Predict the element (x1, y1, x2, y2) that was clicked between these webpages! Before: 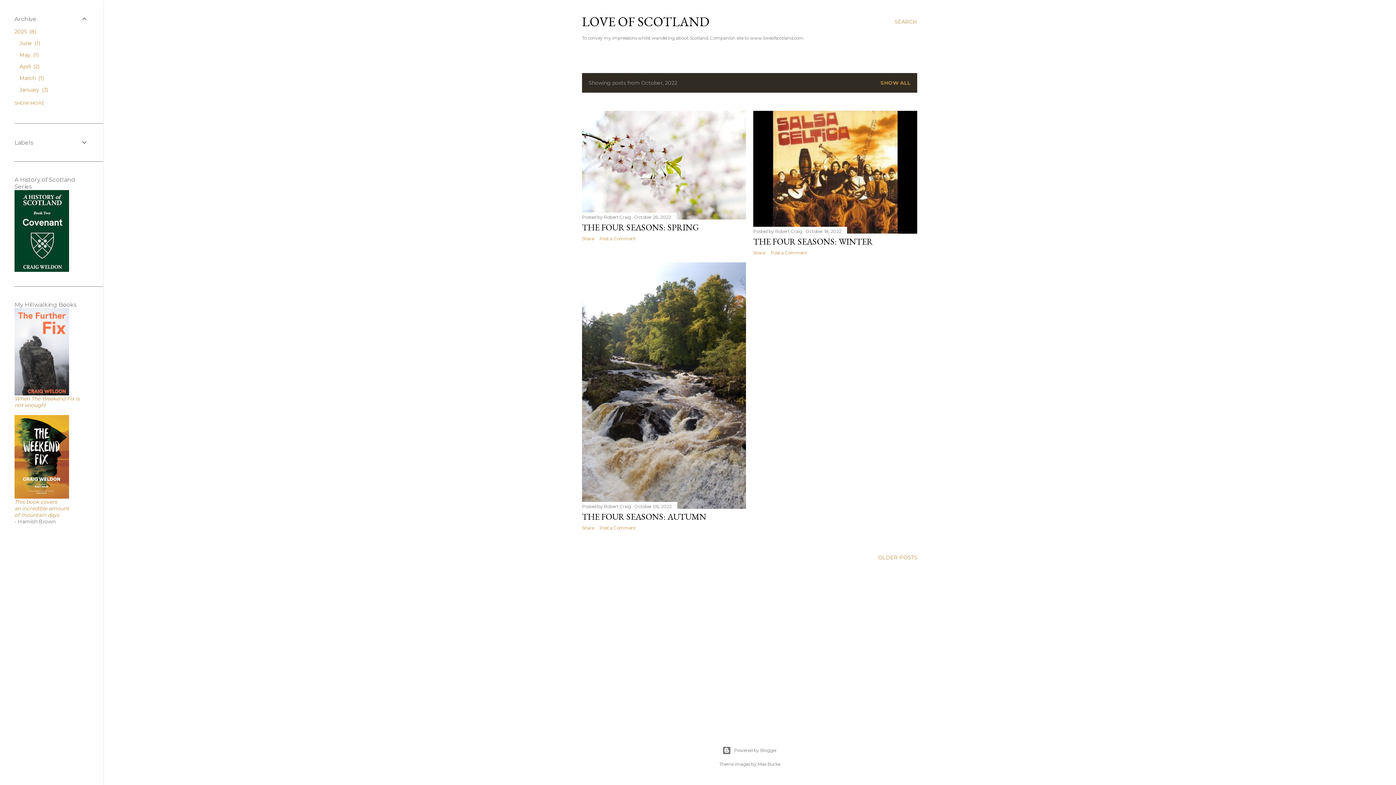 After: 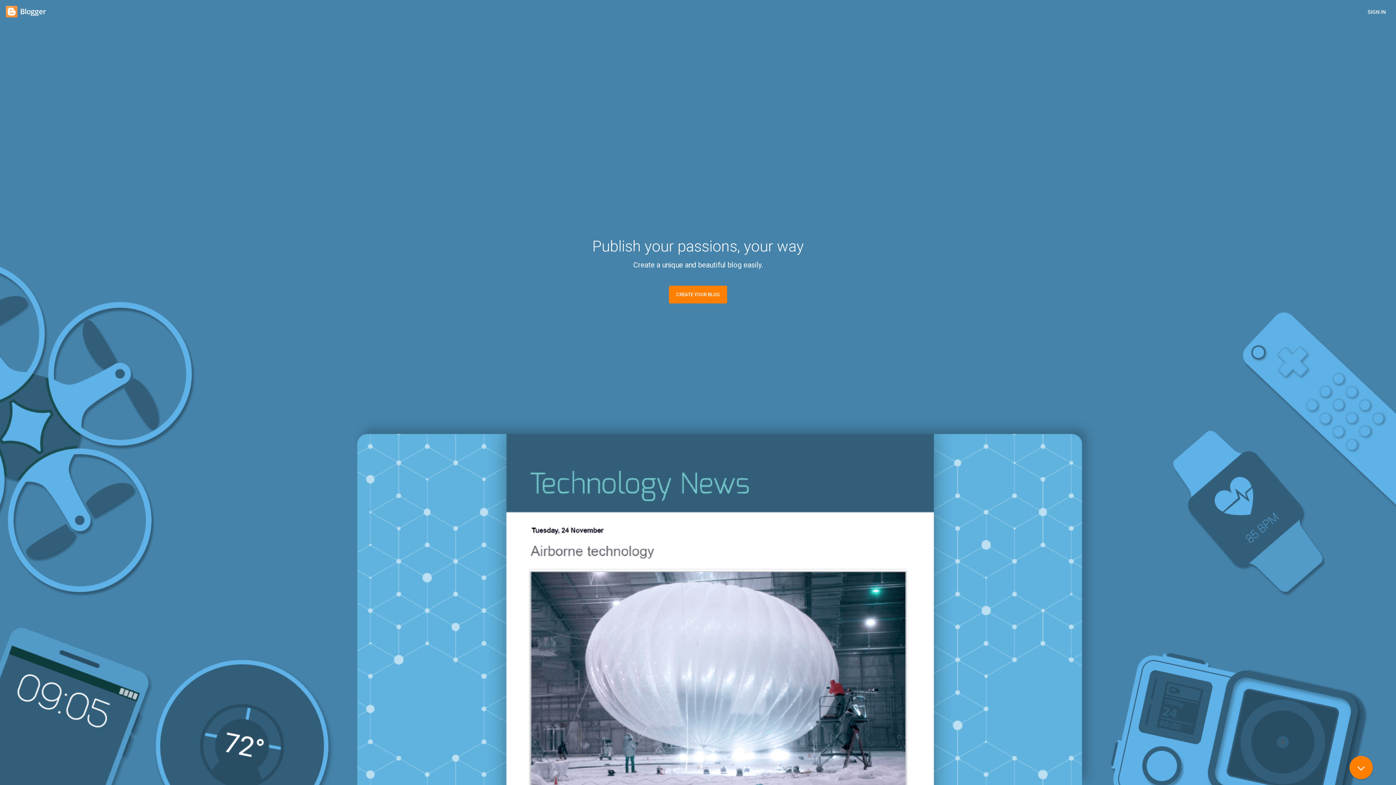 Action: bbox: (103, 746, 1396, 755) label: Powered by Blogger